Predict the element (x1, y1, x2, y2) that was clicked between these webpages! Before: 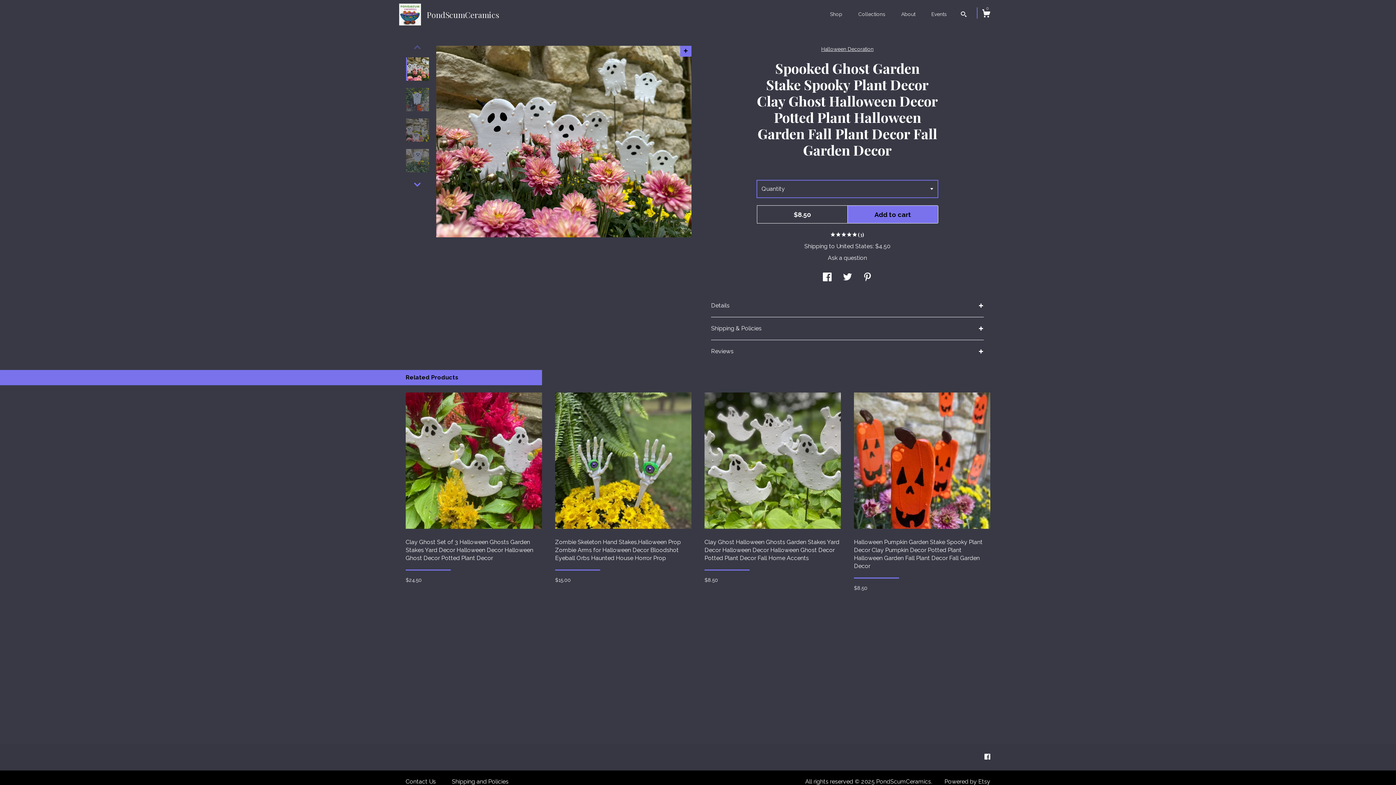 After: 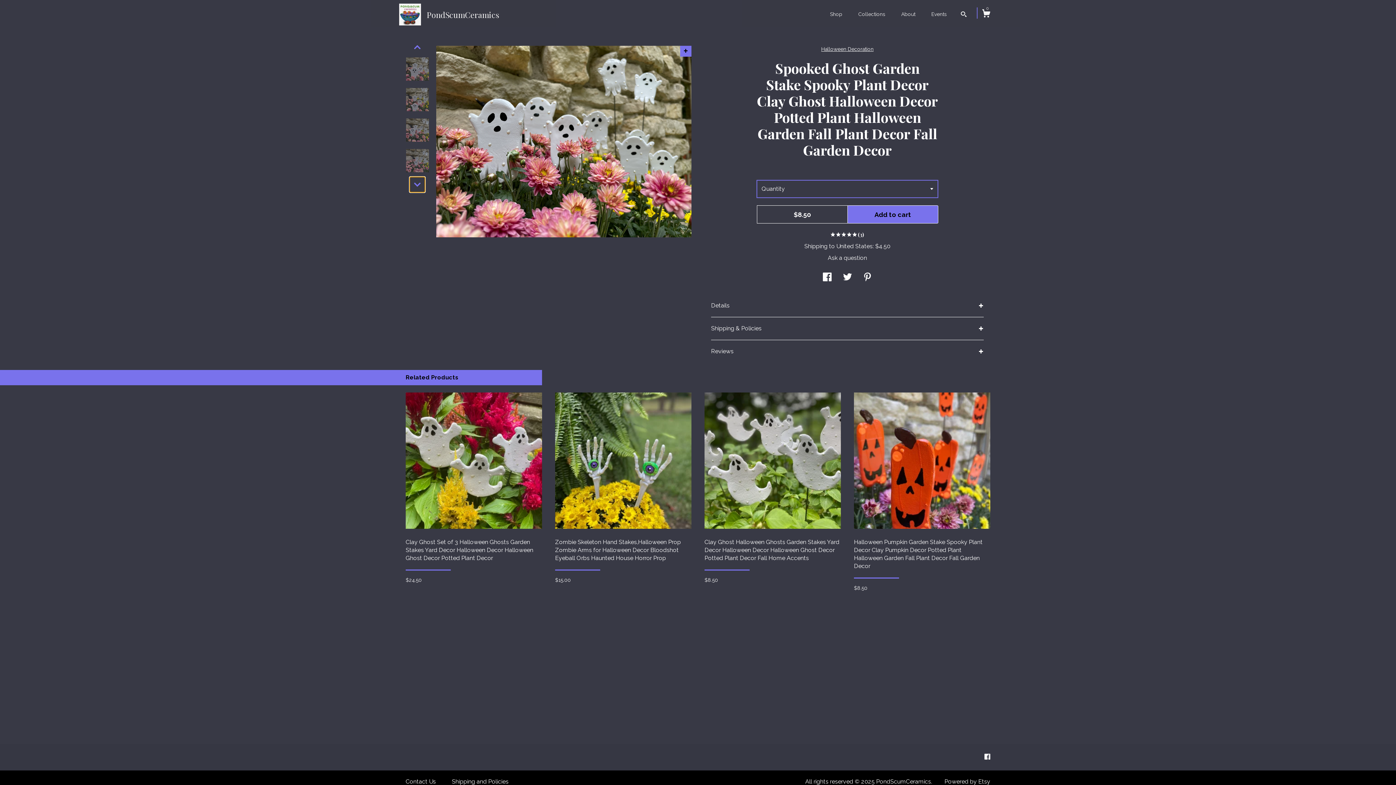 Action: bbox: (409, 177, 425, 192) label: show previous listing image